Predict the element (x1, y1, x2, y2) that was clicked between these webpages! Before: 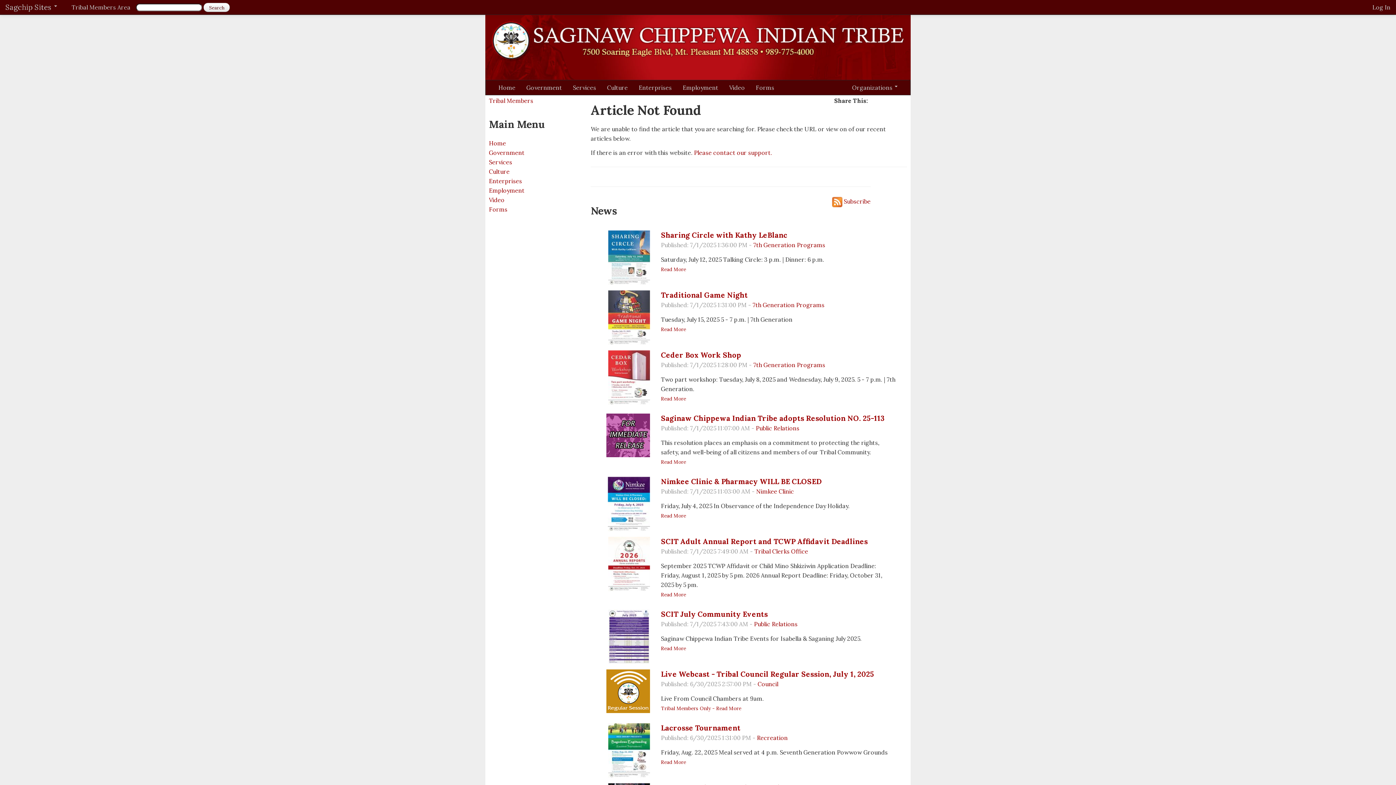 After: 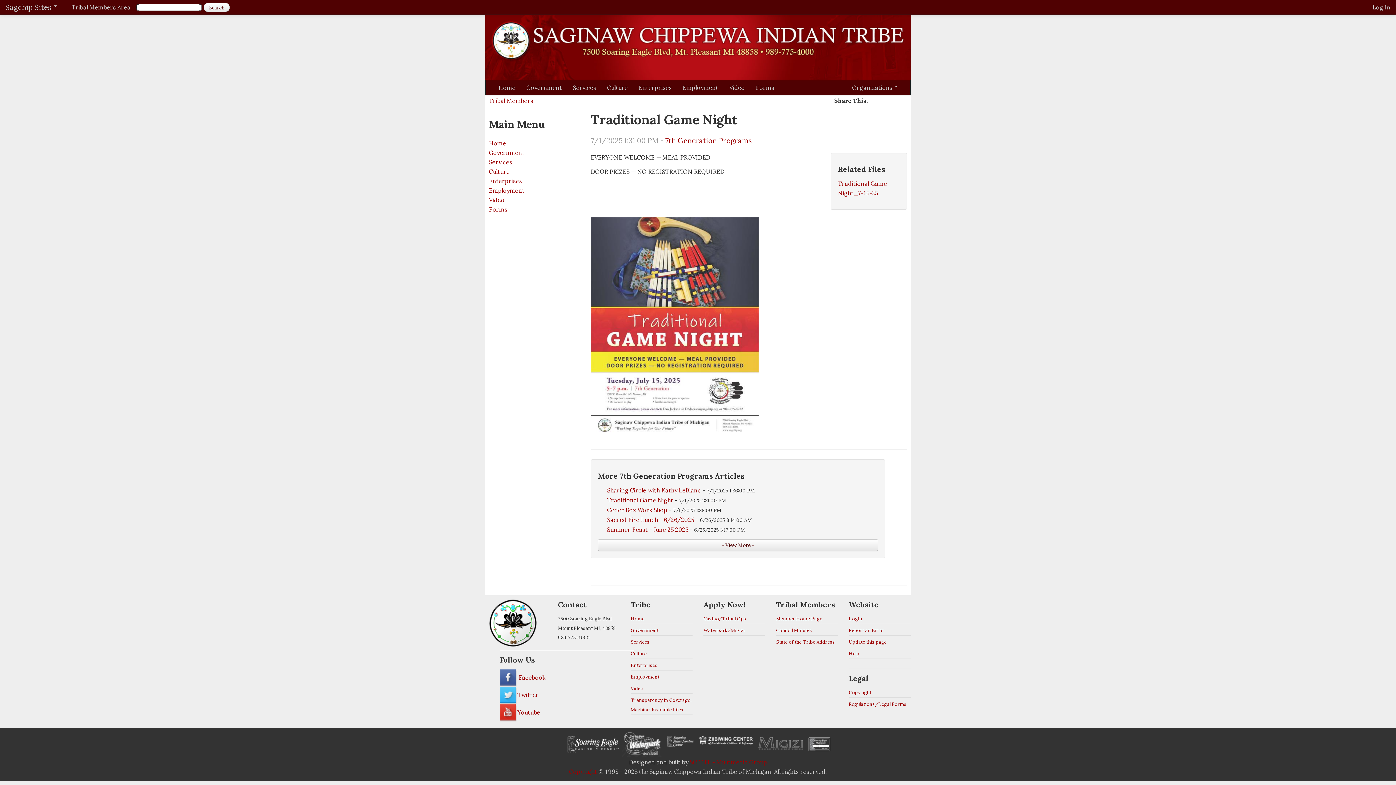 Action: label: Read More bbox: (661, 326, 686, 332)